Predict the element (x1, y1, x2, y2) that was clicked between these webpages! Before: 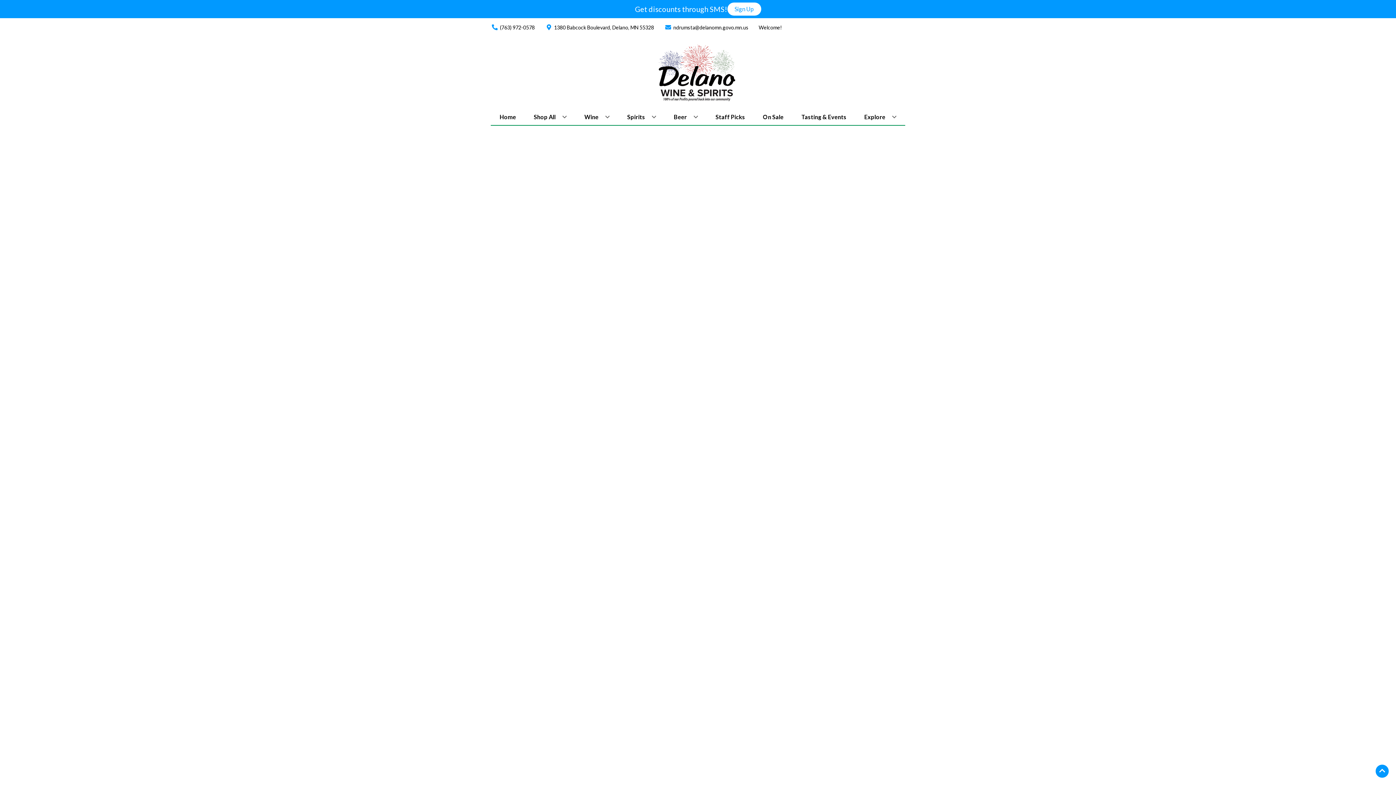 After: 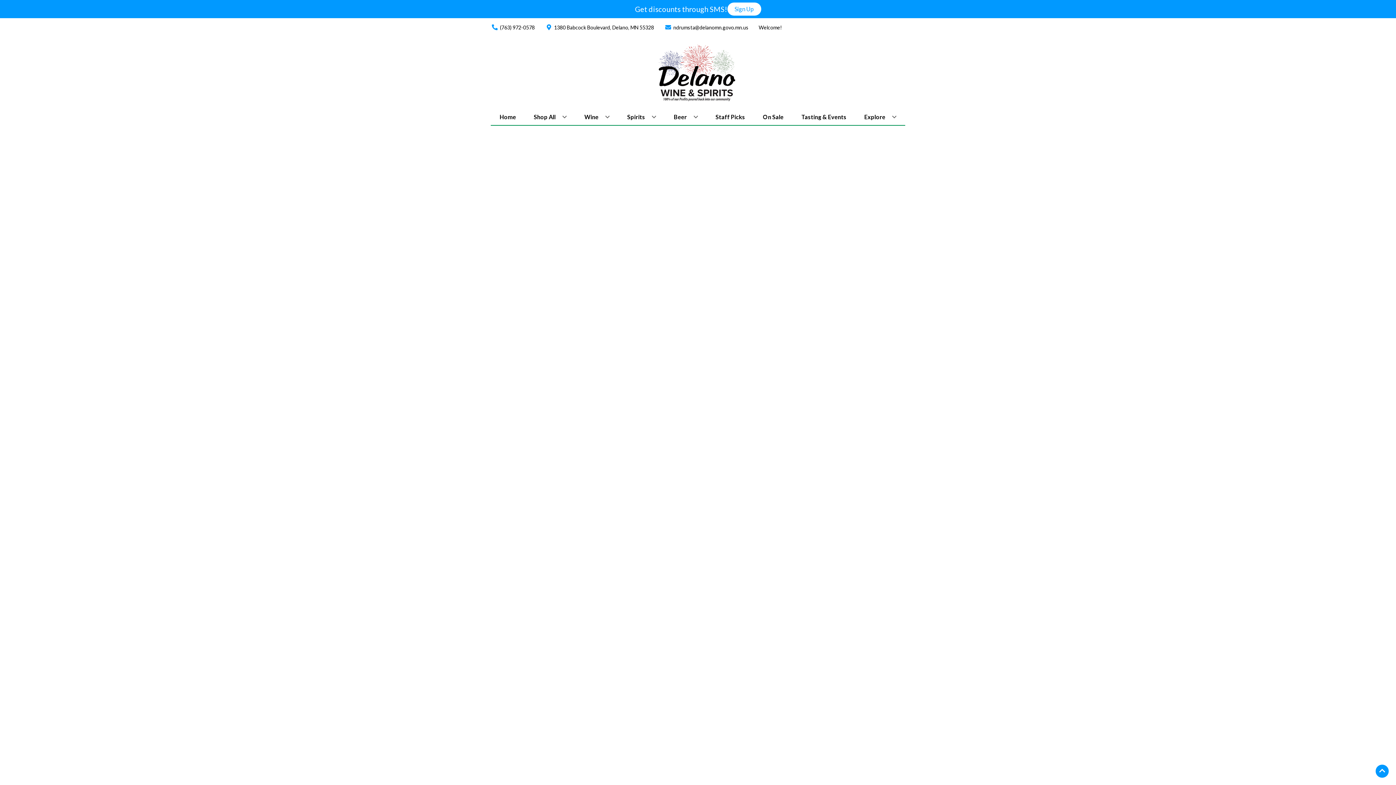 Action: label: On Sale bbox: (760, 109, 786, 125)